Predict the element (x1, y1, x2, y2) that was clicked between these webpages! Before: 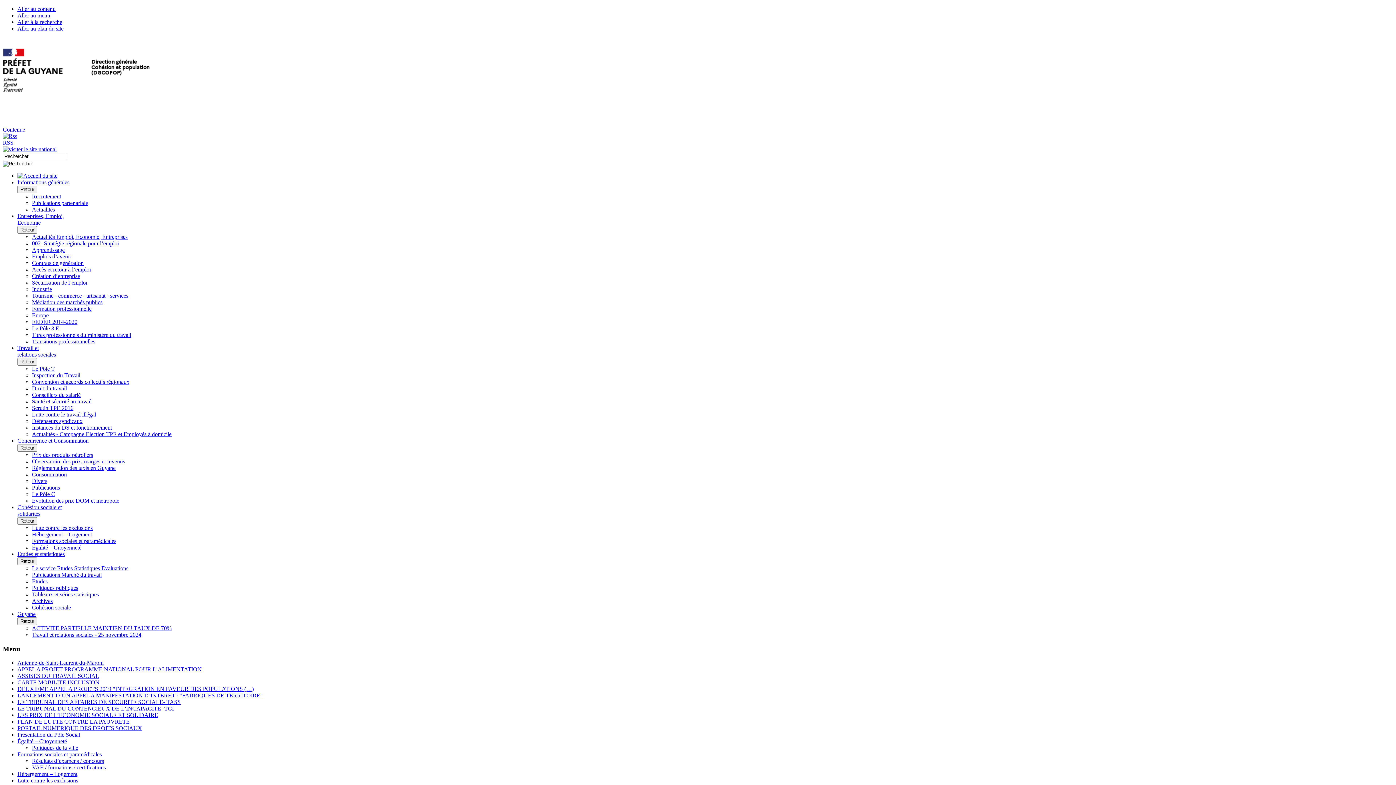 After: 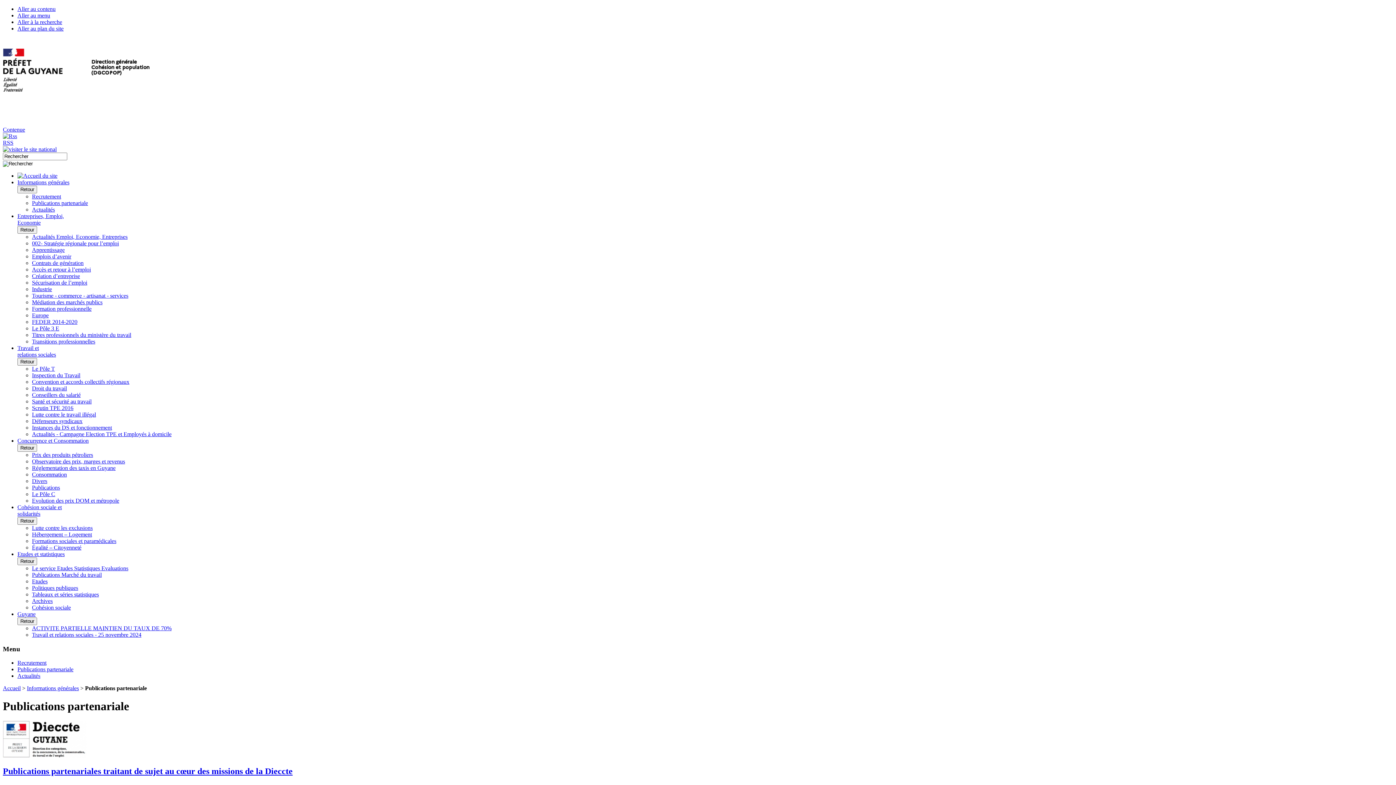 Action: bbox: (32, 200, 88, 206) label: Publications partenariale